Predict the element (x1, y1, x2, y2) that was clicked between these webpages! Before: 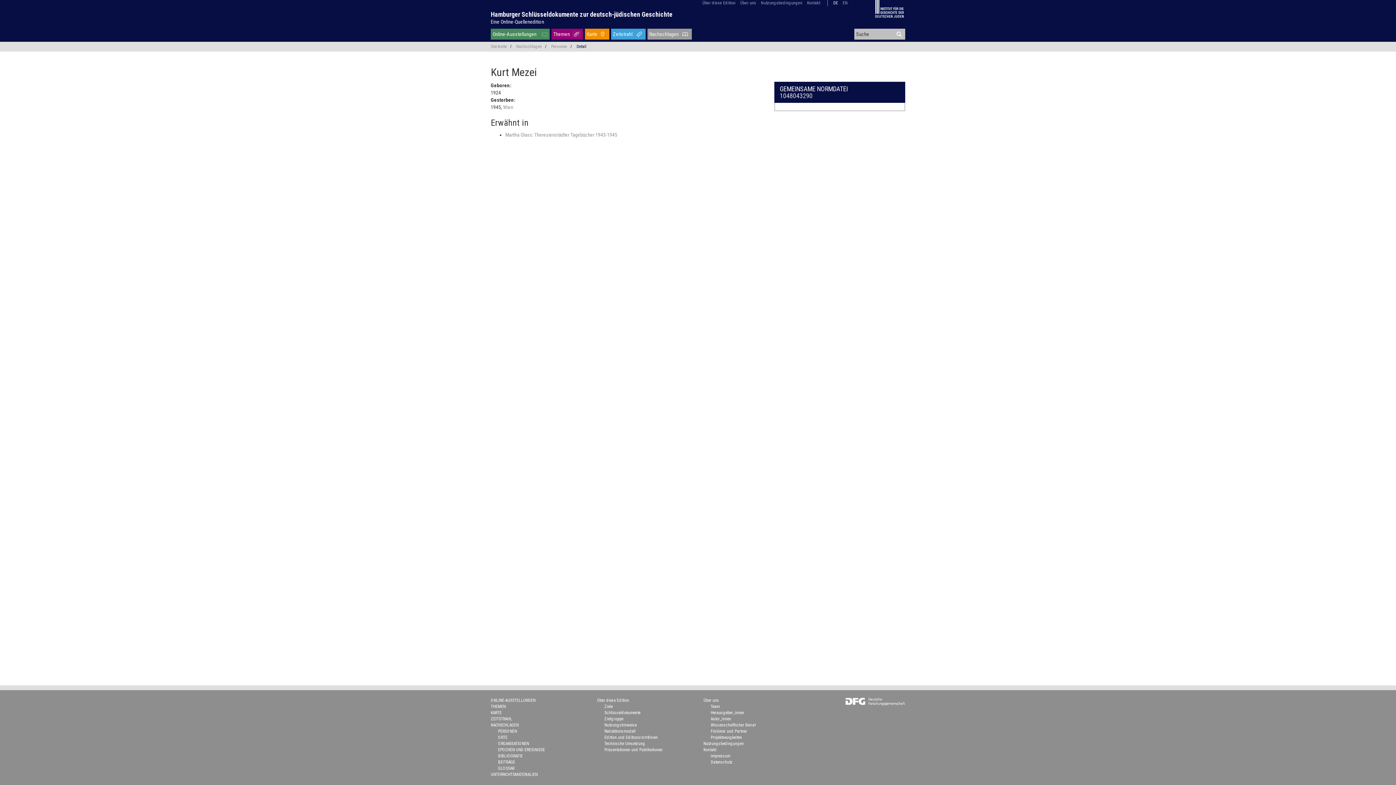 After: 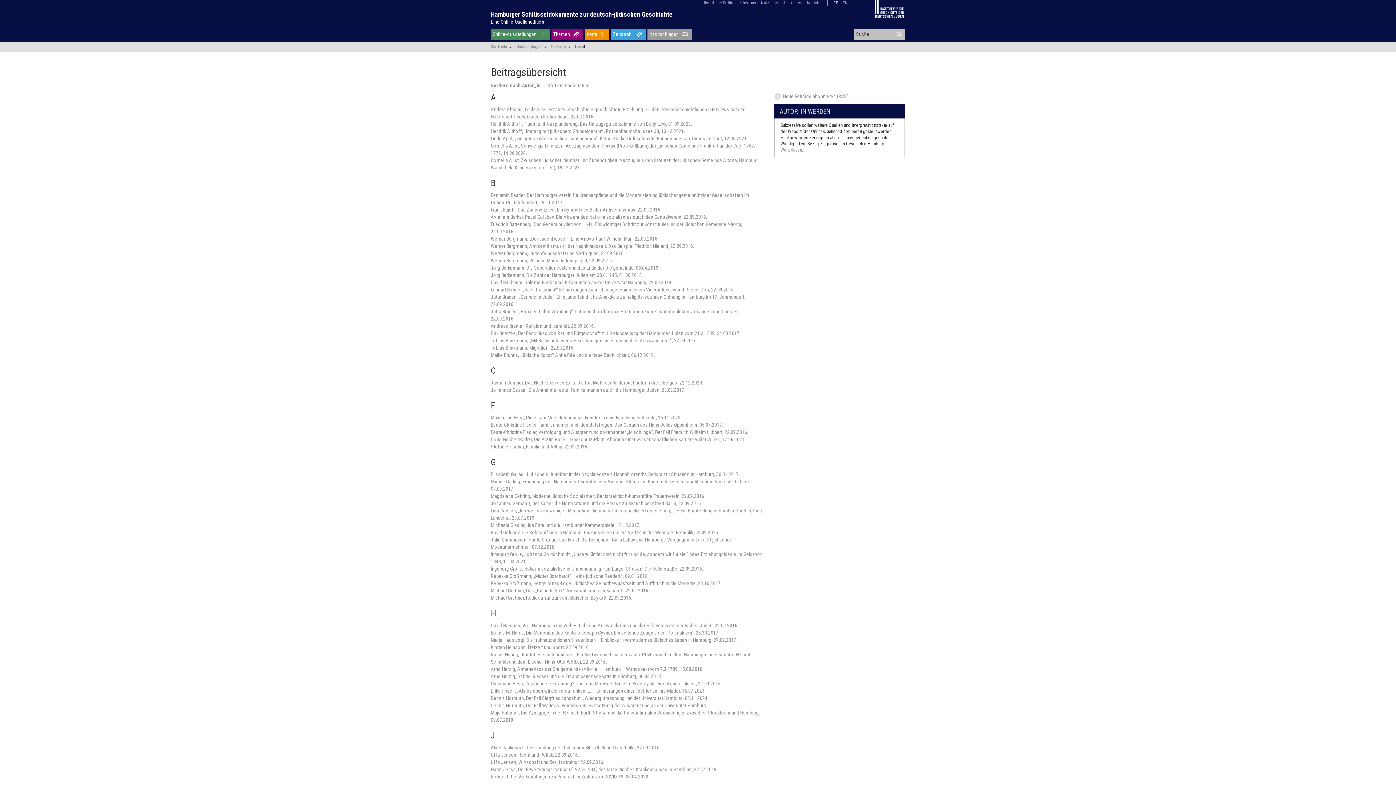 Action: label: BEITRÄGE bbox: (498, 491, 515, 496)